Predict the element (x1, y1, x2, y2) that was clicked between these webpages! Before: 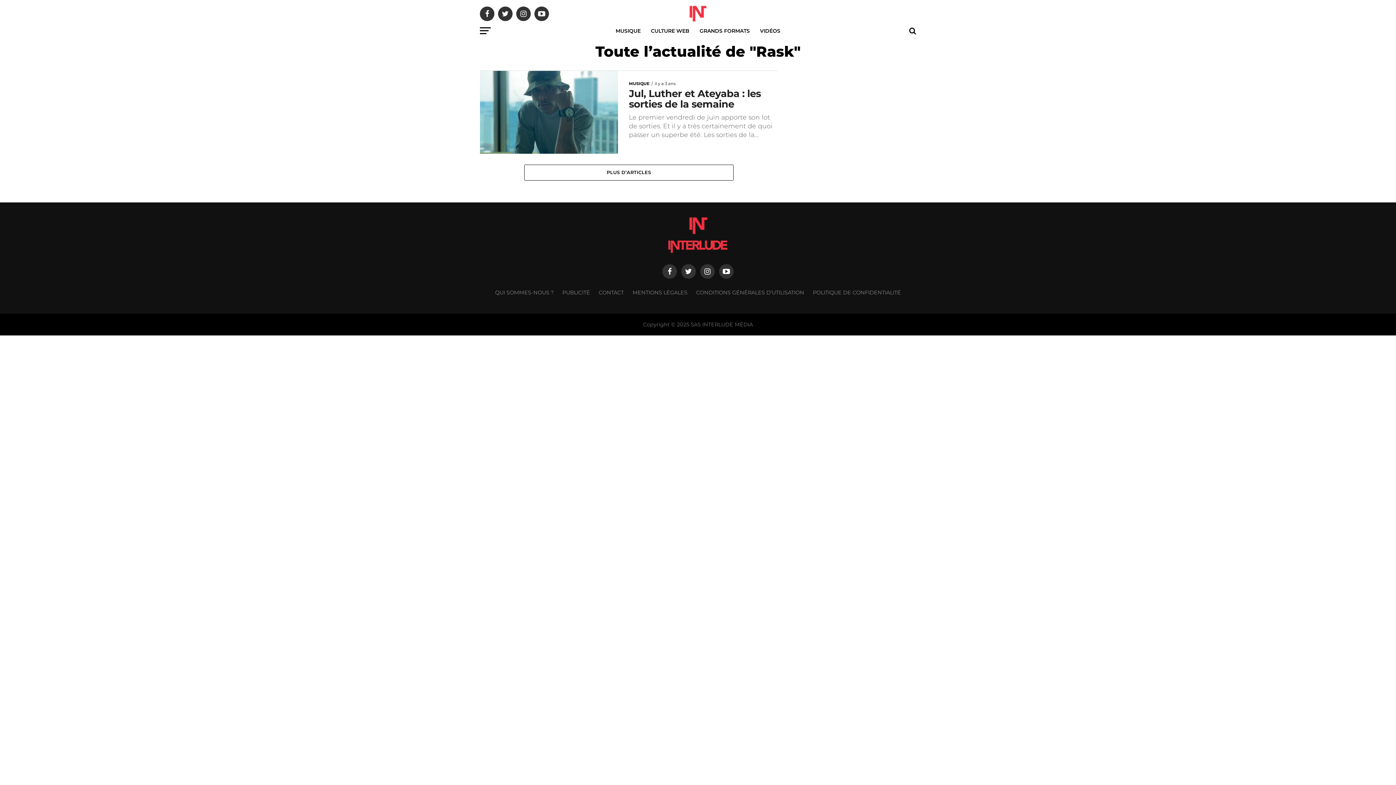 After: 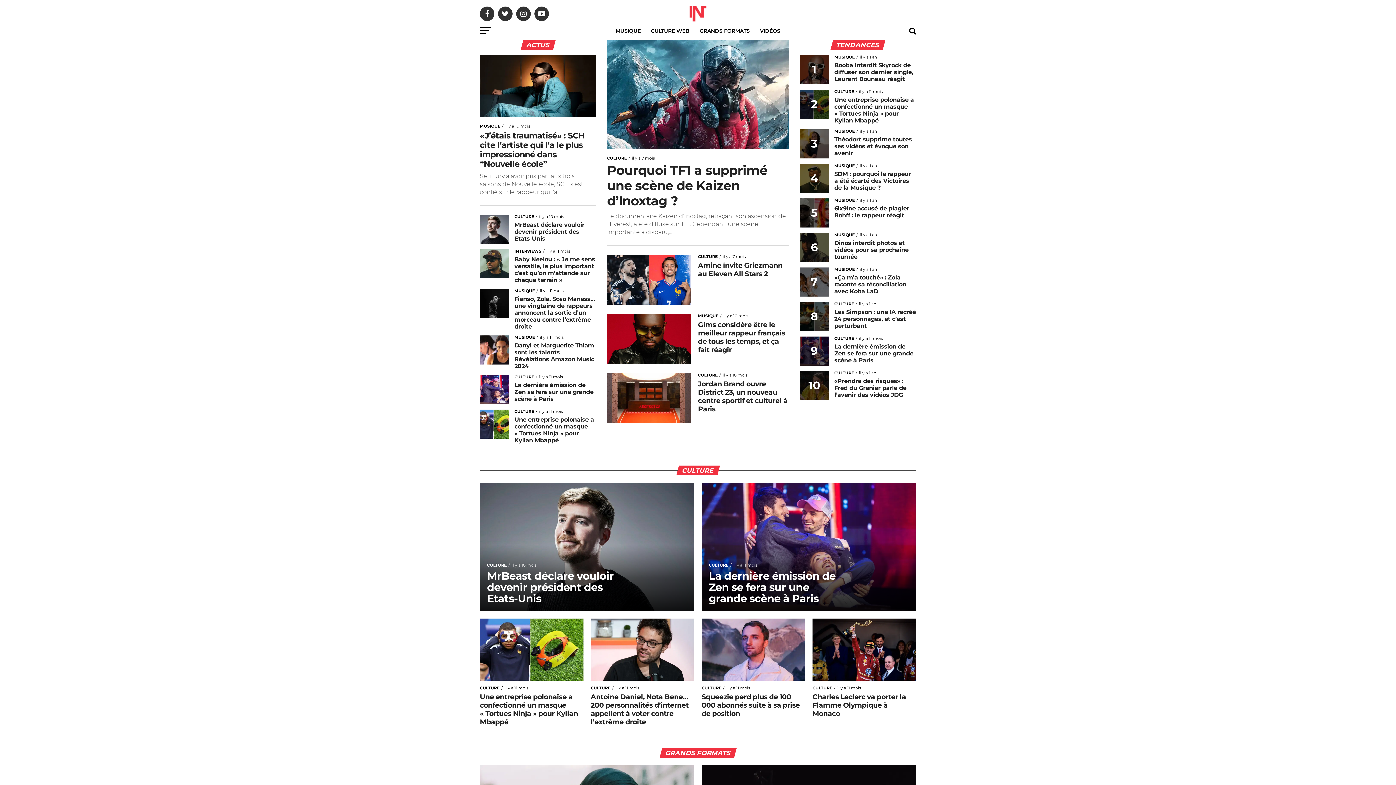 Action: bbox: (689, 16, 707, 23)